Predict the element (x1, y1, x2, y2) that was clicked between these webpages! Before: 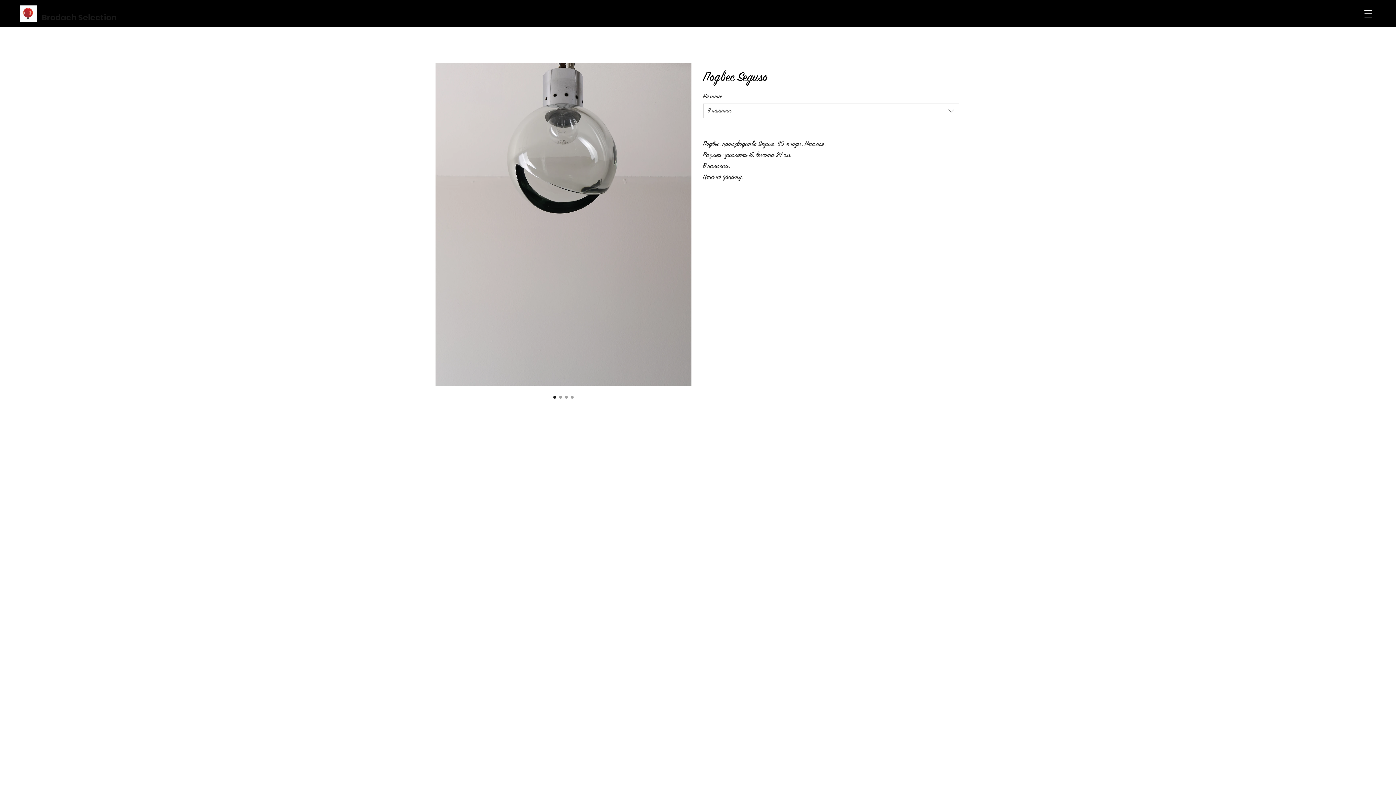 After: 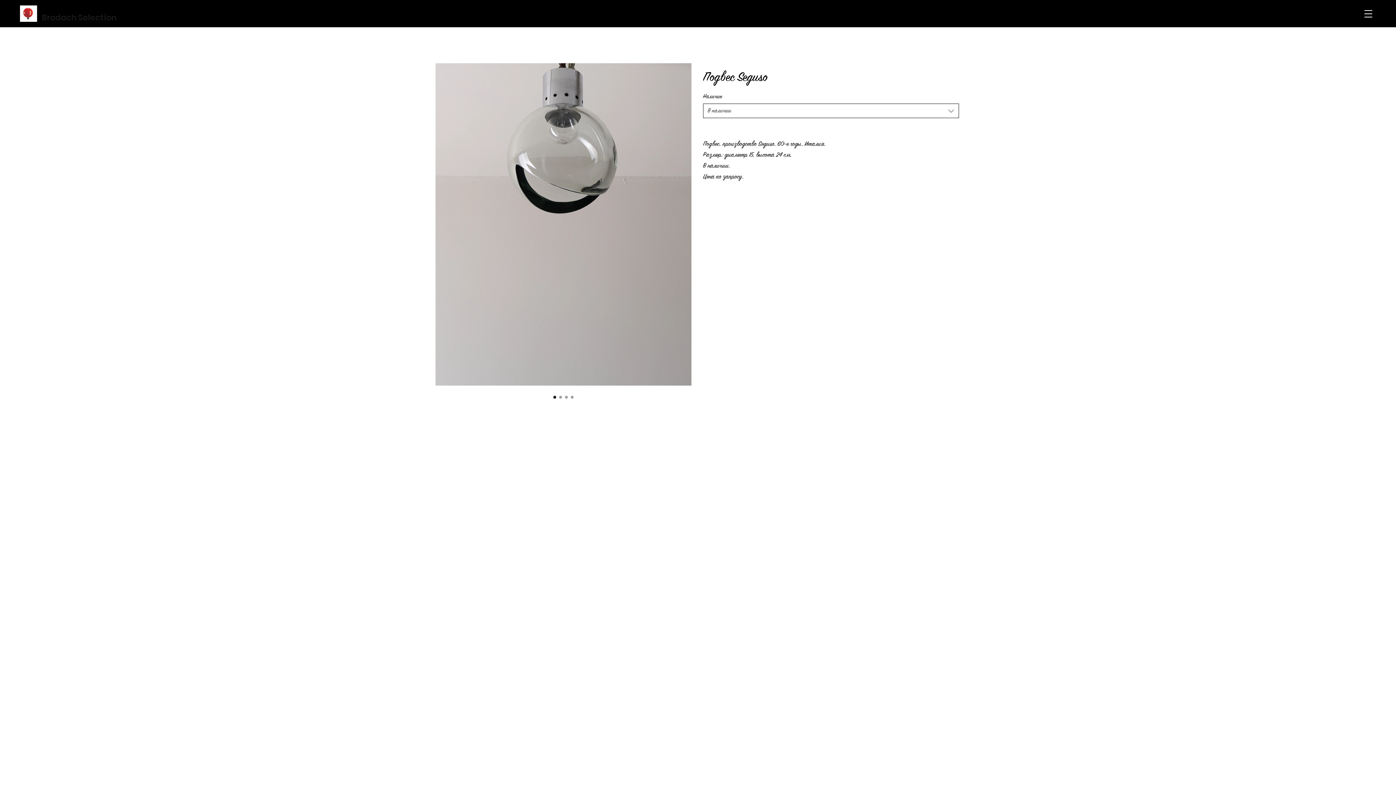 Action: label: В наличии bbox: (703, 103, 959, 118)